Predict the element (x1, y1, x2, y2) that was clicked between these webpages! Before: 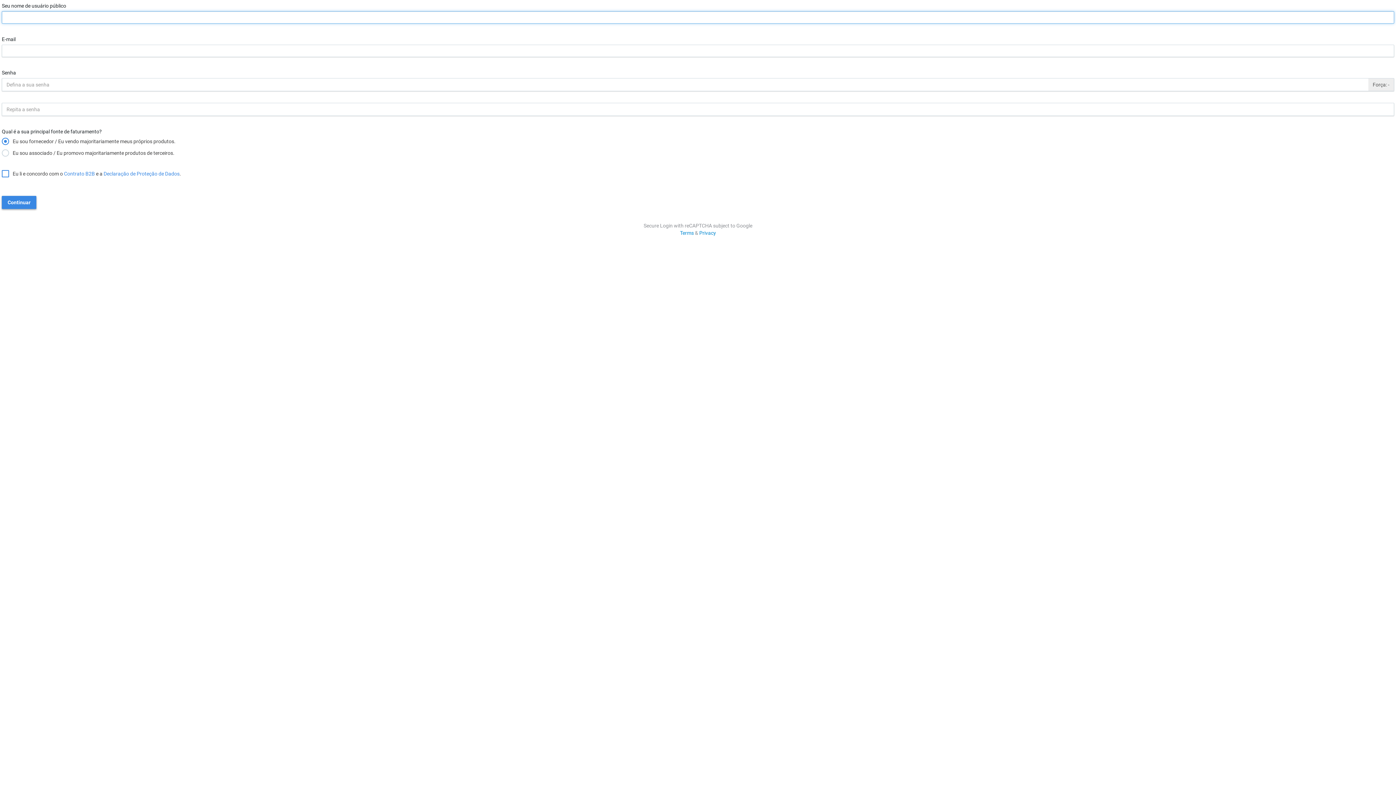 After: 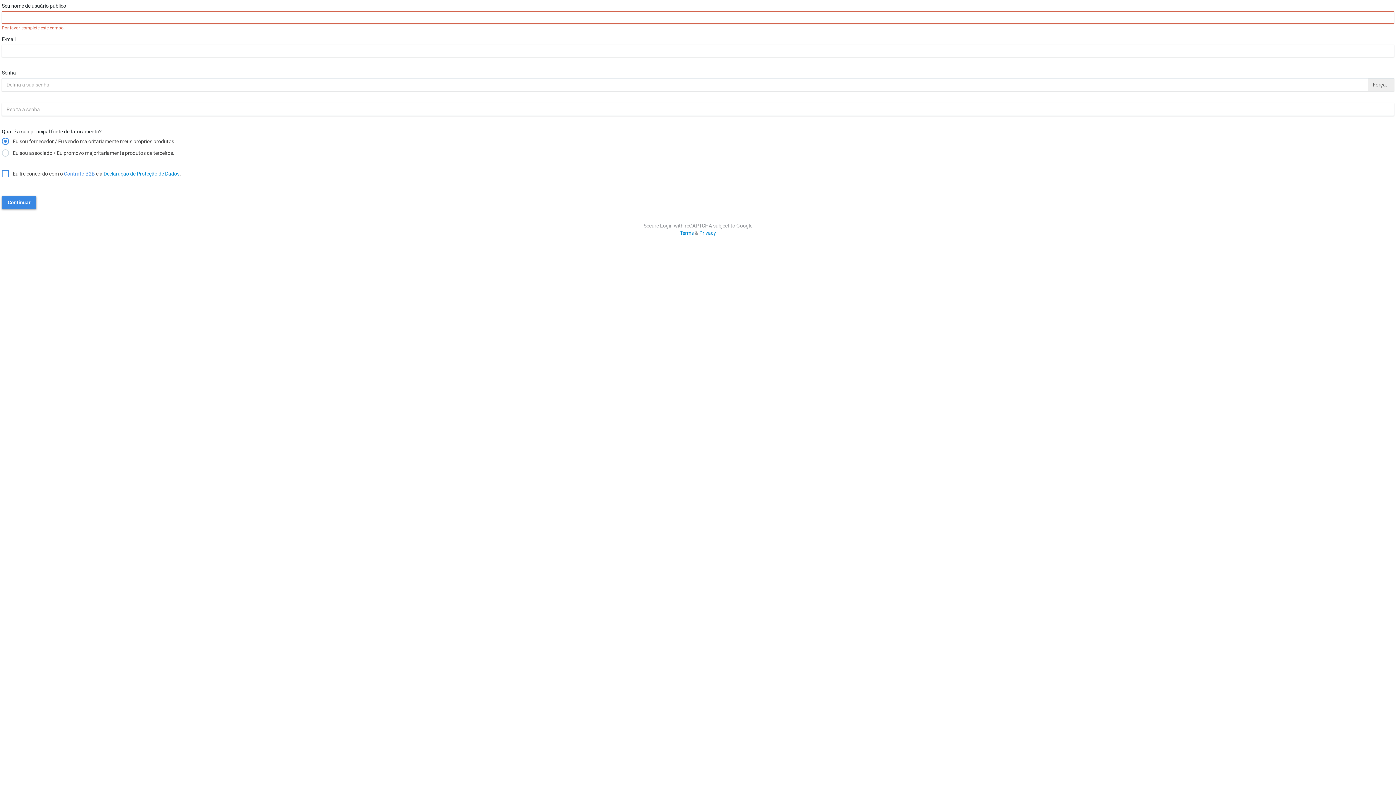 Action: label: Declaração de Proteção de Dados bbox: (103, 170, 179, 176)